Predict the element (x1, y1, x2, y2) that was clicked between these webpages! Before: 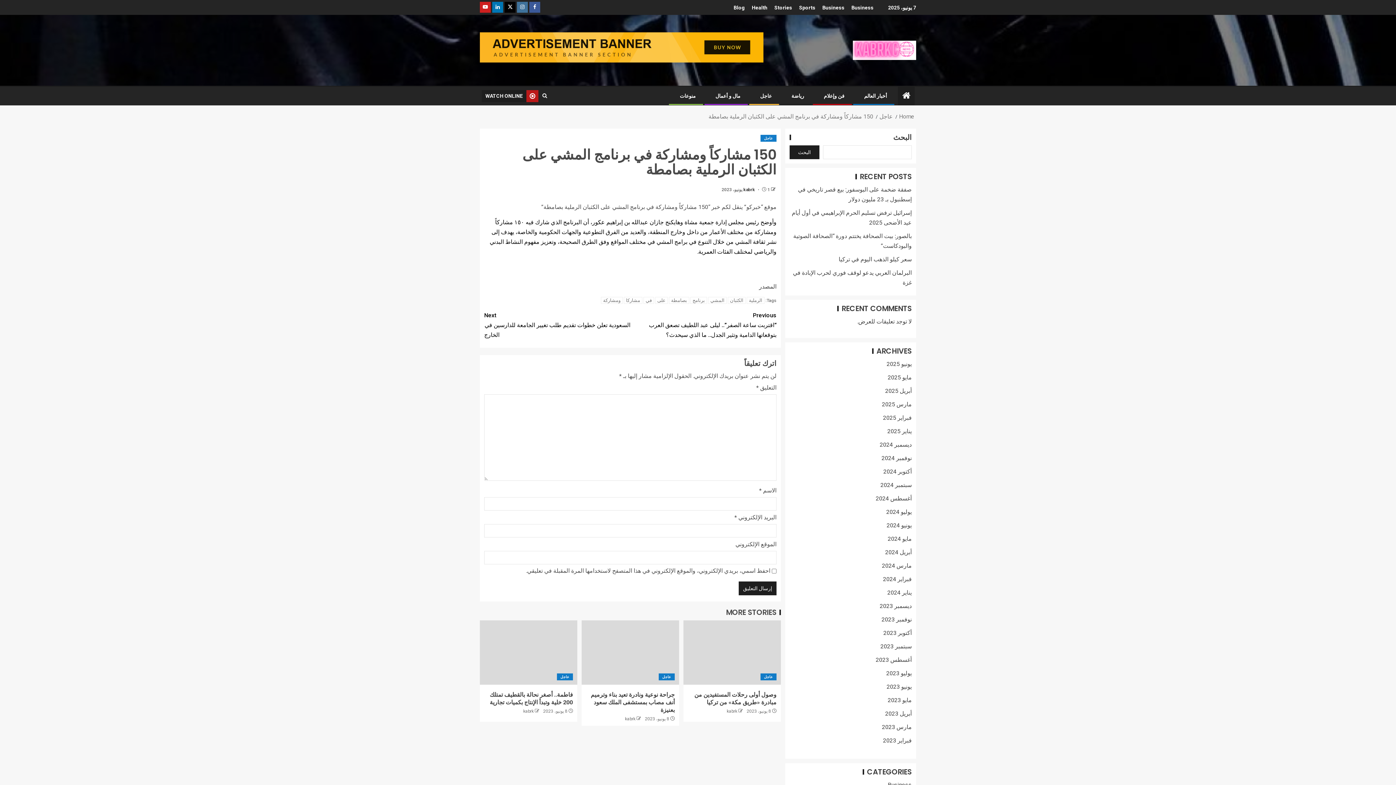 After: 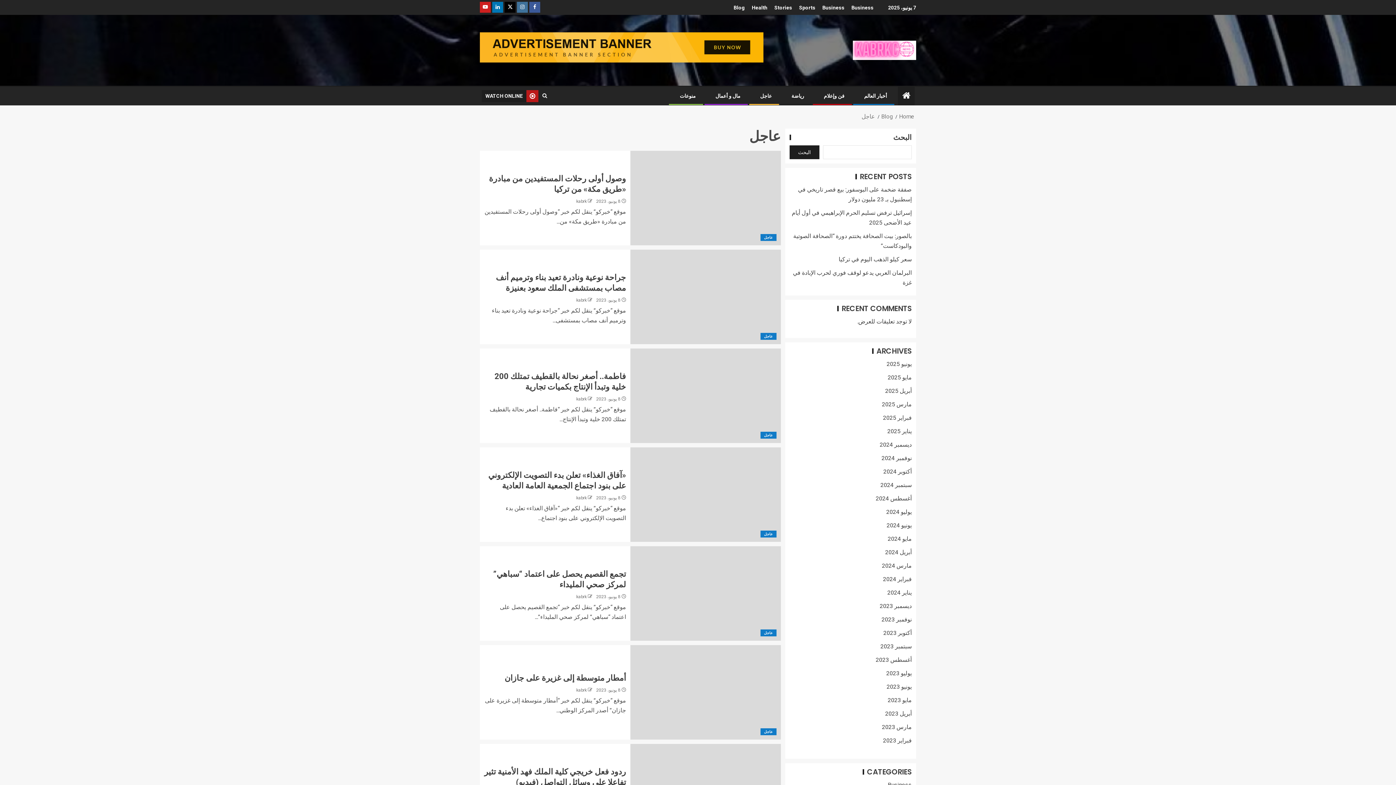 Action: bbox: (760, 92, 772, 99) label: عاجل